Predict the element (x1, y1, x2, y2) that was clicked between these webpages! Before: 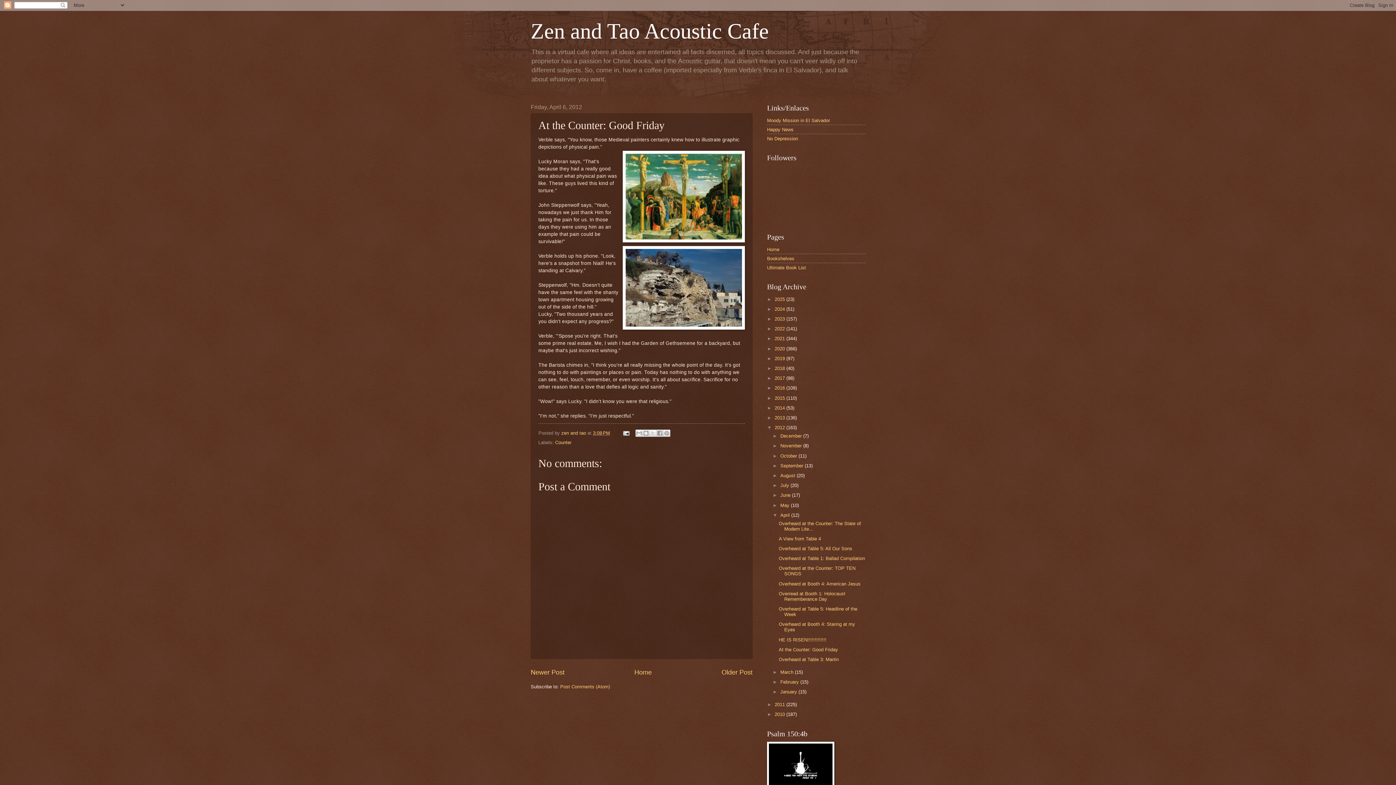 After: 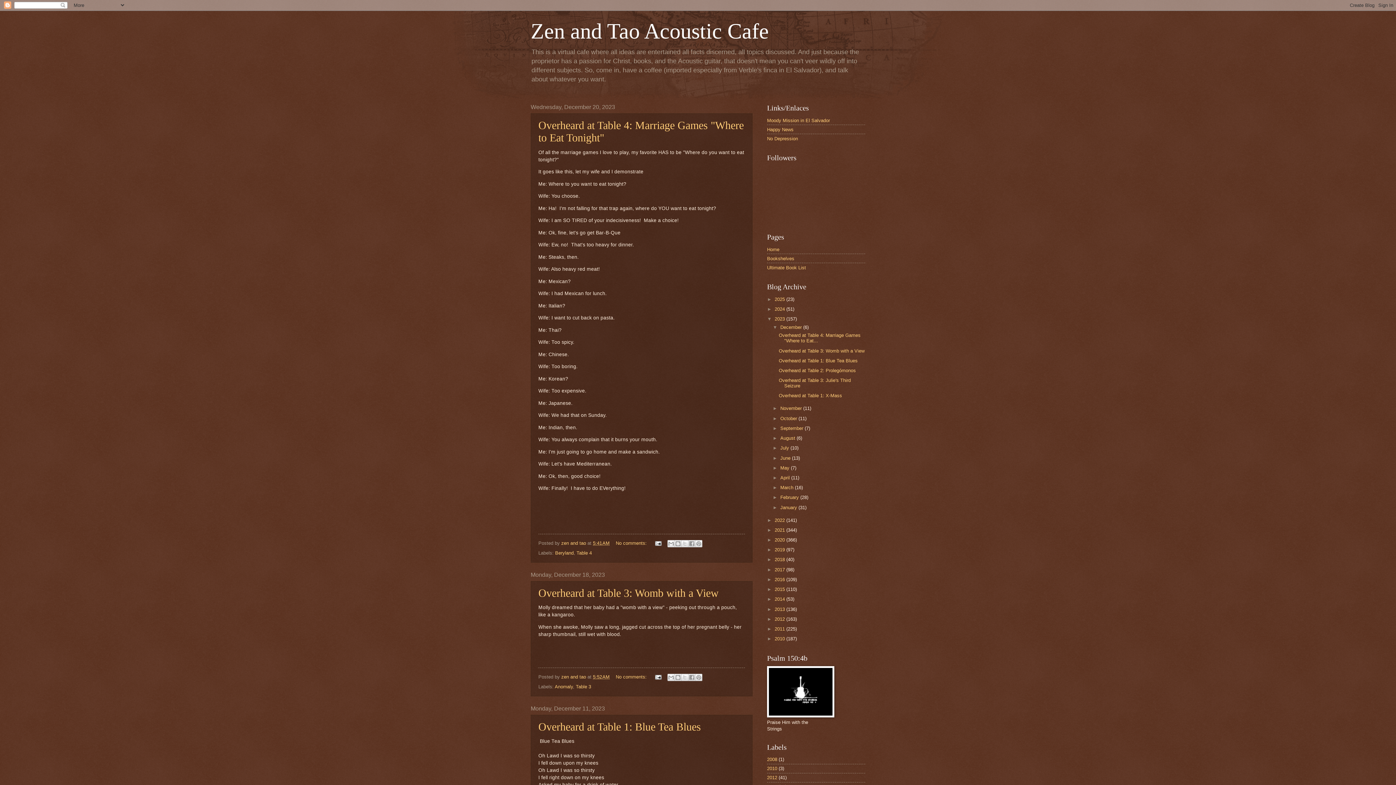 Action: label: 2023  bbox: (774, 316, 786, 321)